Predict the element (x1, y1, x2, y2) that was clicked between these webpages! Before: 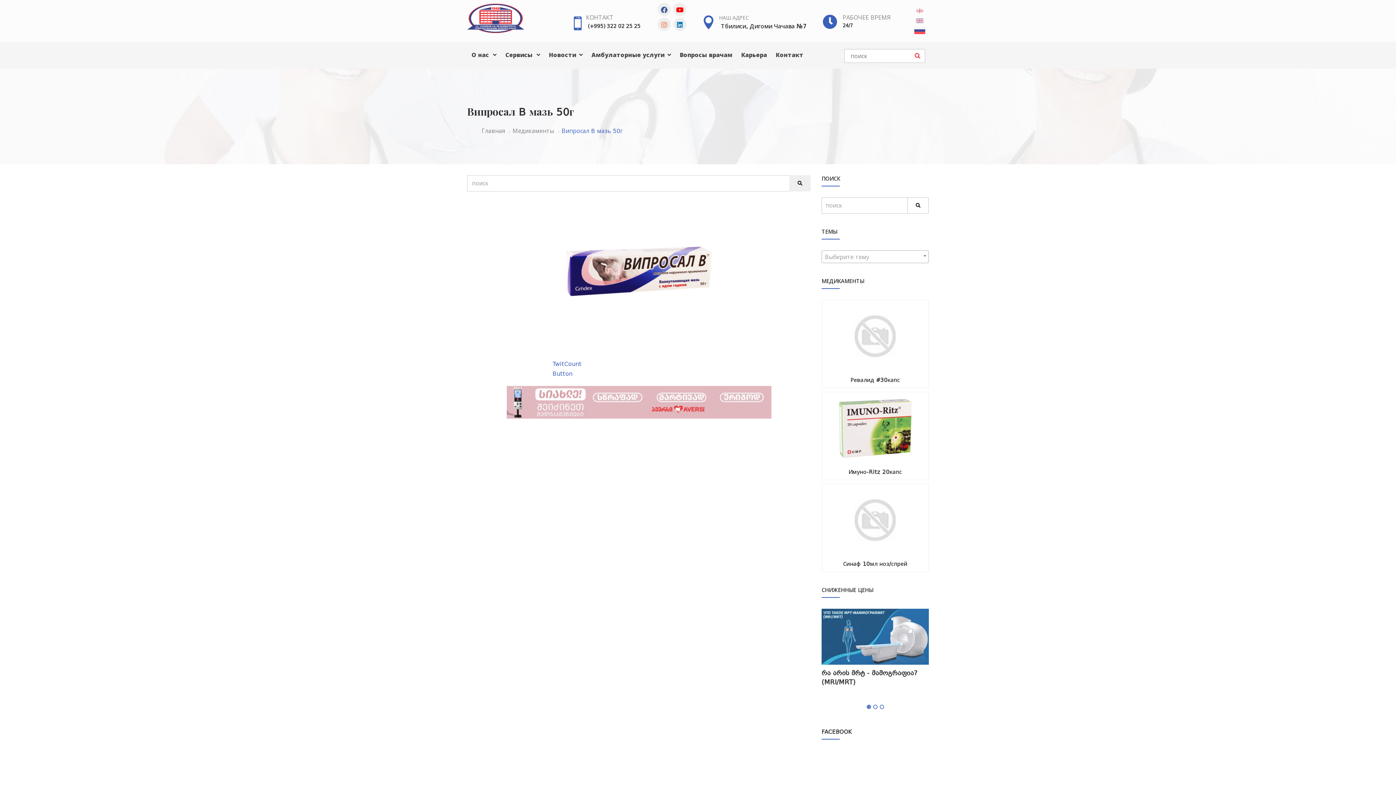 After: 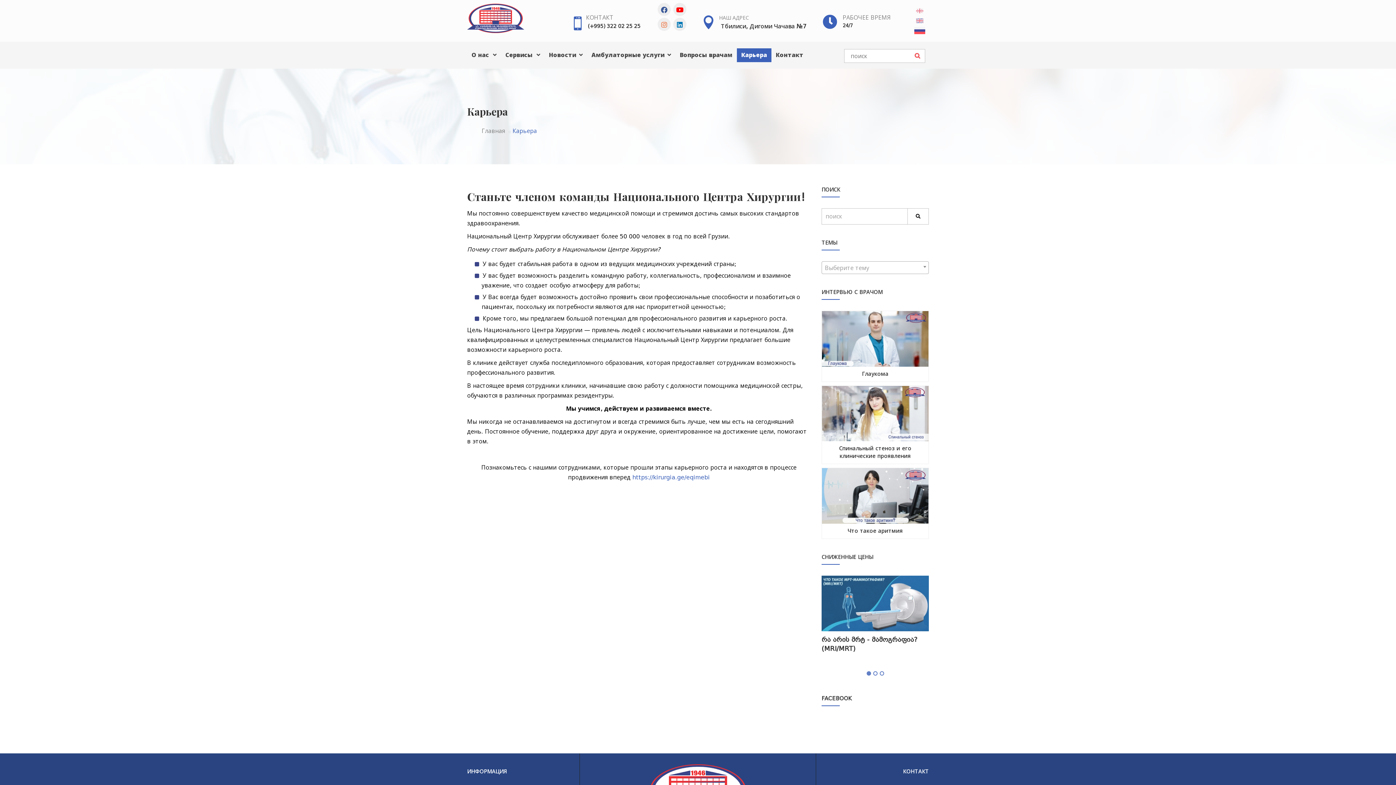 Action: bbox: (737, 48, 771, 62) label: Карьера